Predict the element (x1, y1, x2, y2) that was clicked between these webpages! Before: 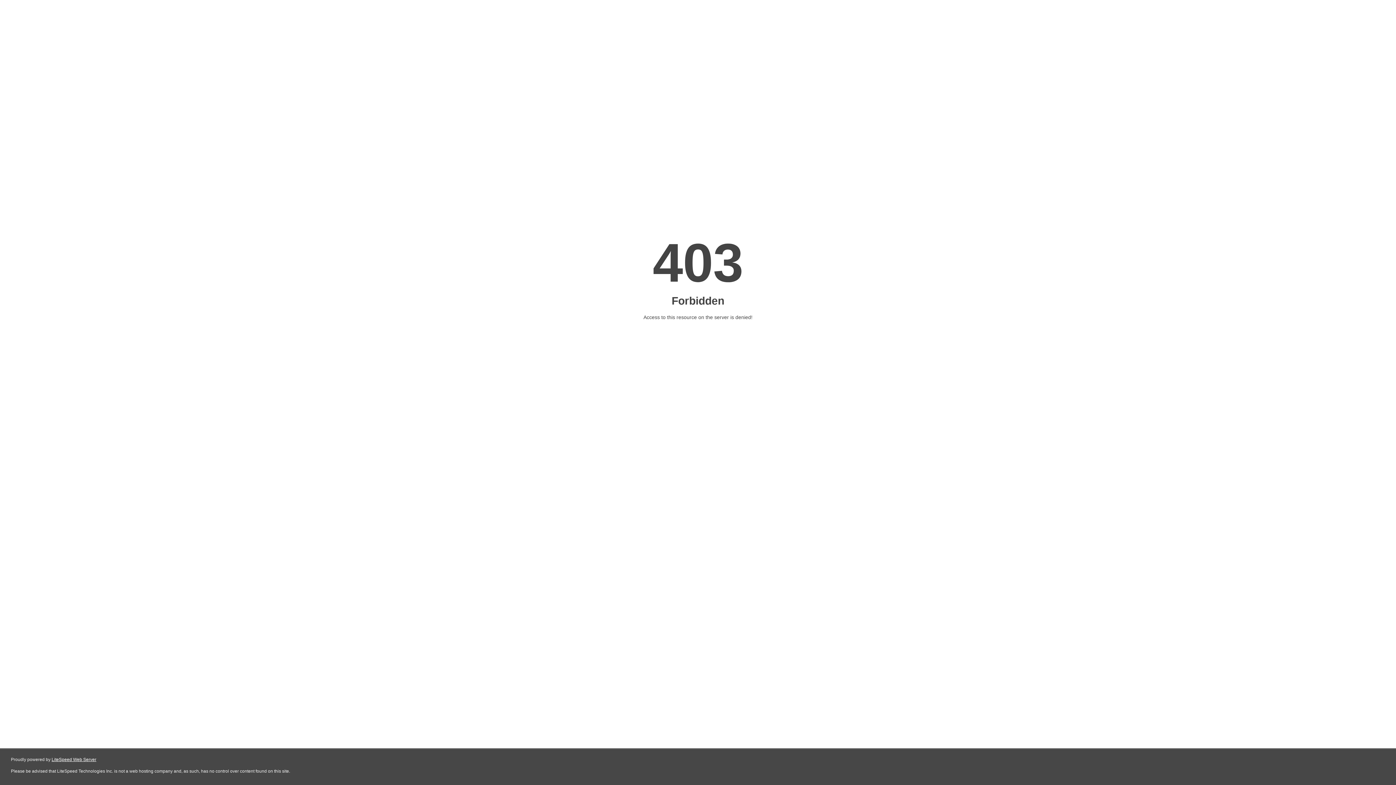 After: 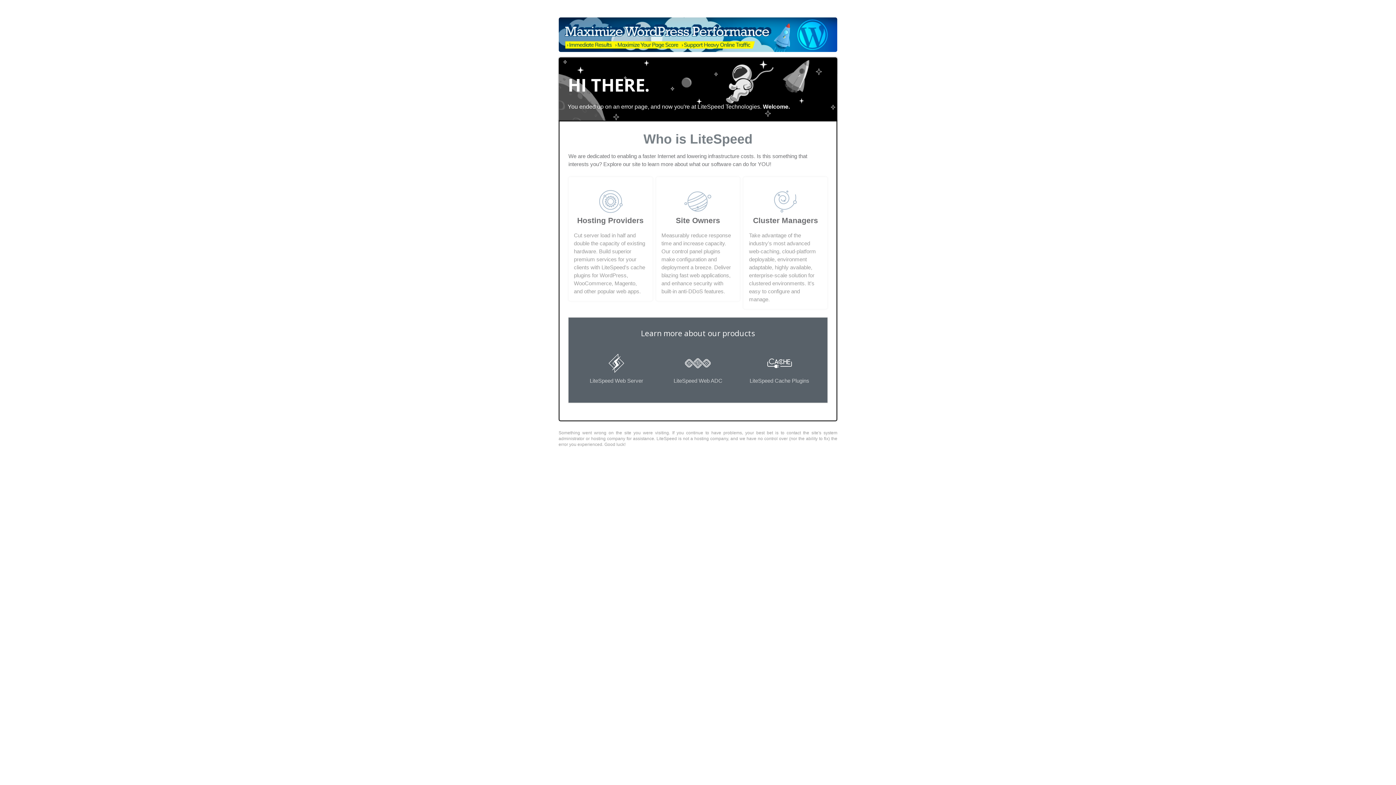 Action: bbox: (51, 757, 96, 762) label: LiteSpeed Web Server